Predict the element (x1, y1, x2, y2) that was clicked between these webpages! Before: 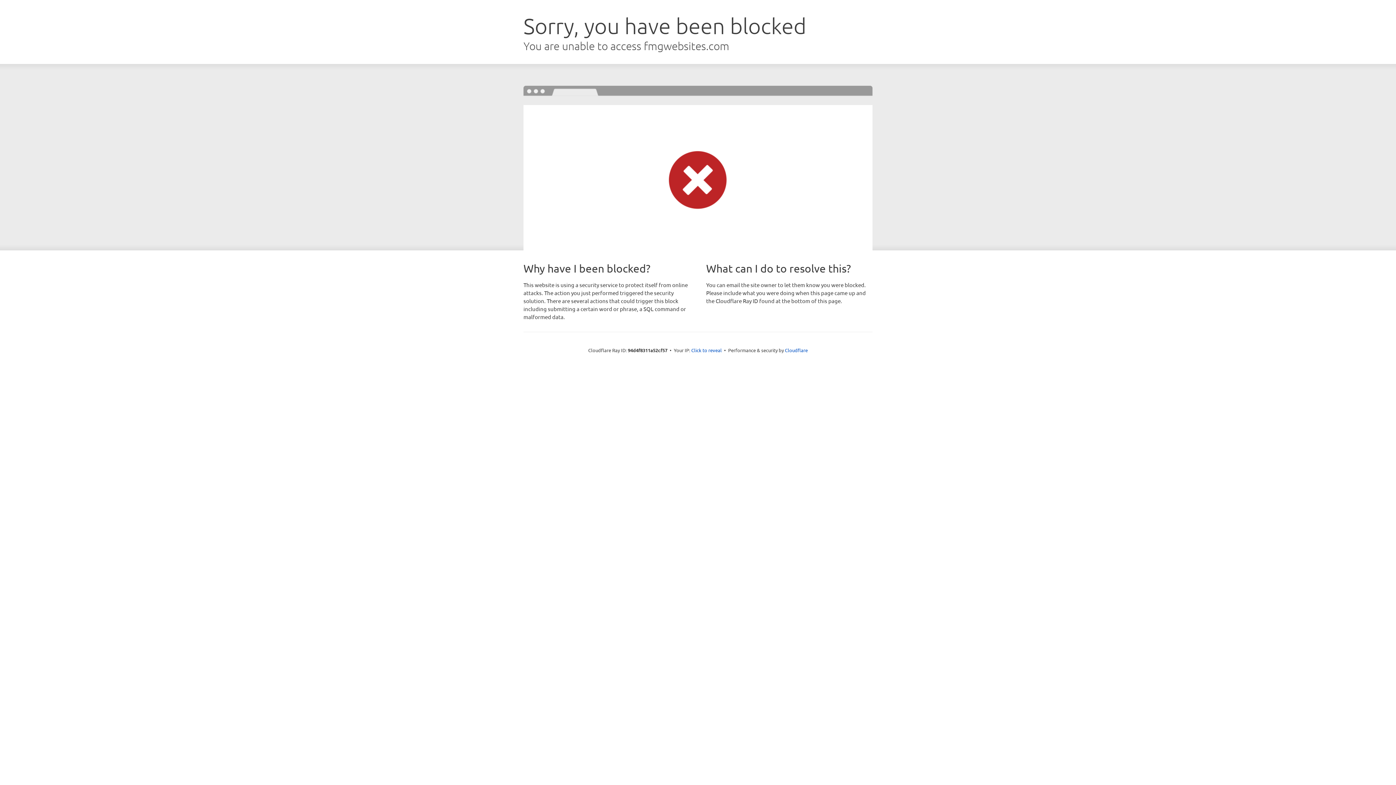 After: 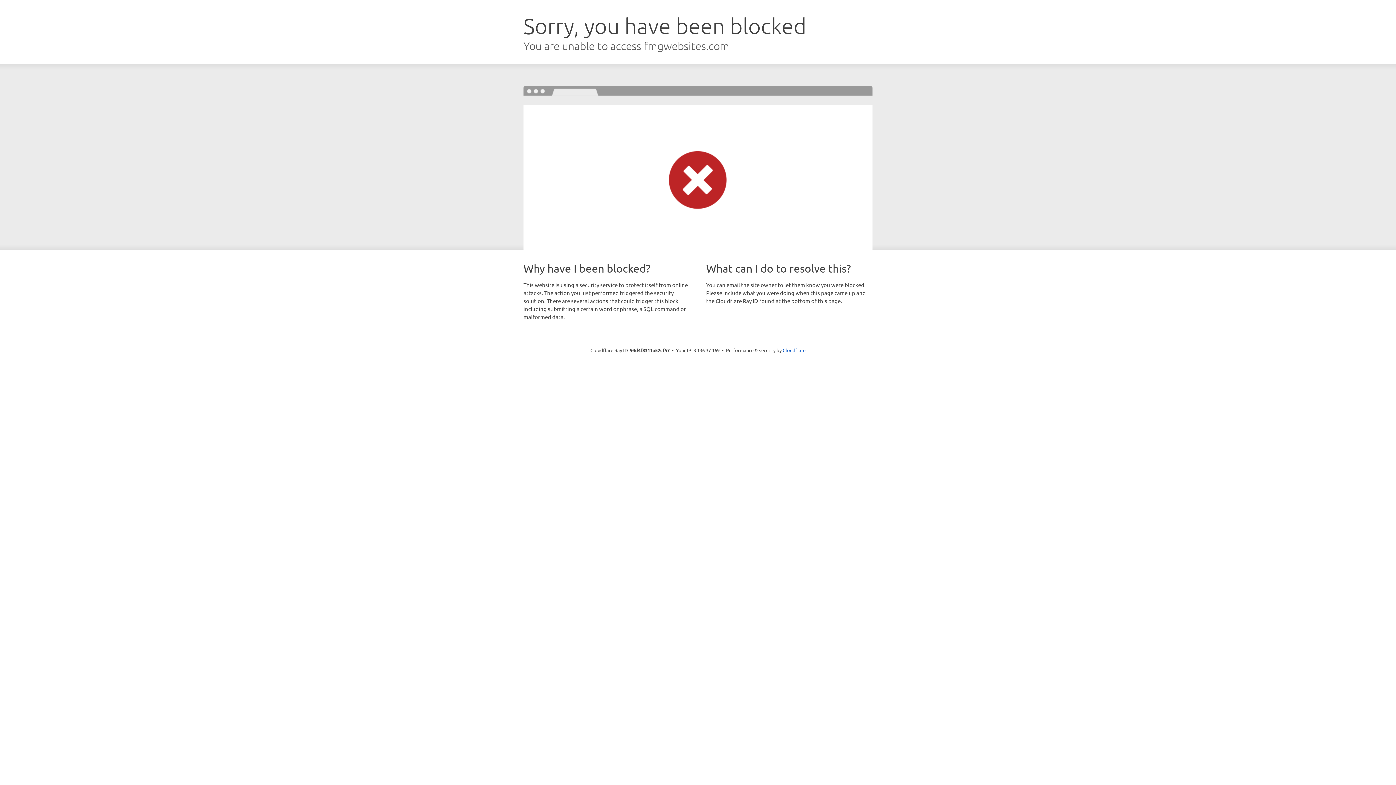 Action: label: Click to reveal bbox: (691, 346, 722, 353)